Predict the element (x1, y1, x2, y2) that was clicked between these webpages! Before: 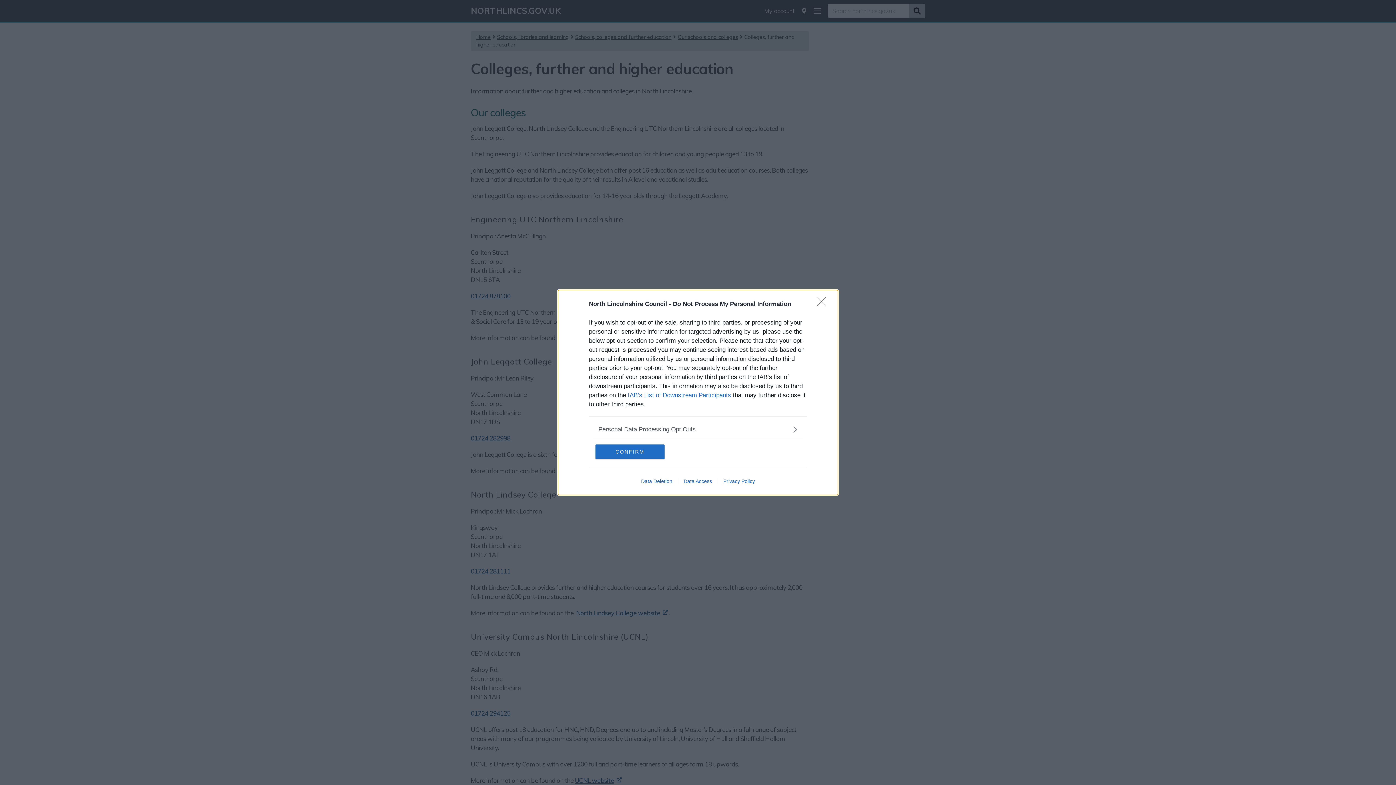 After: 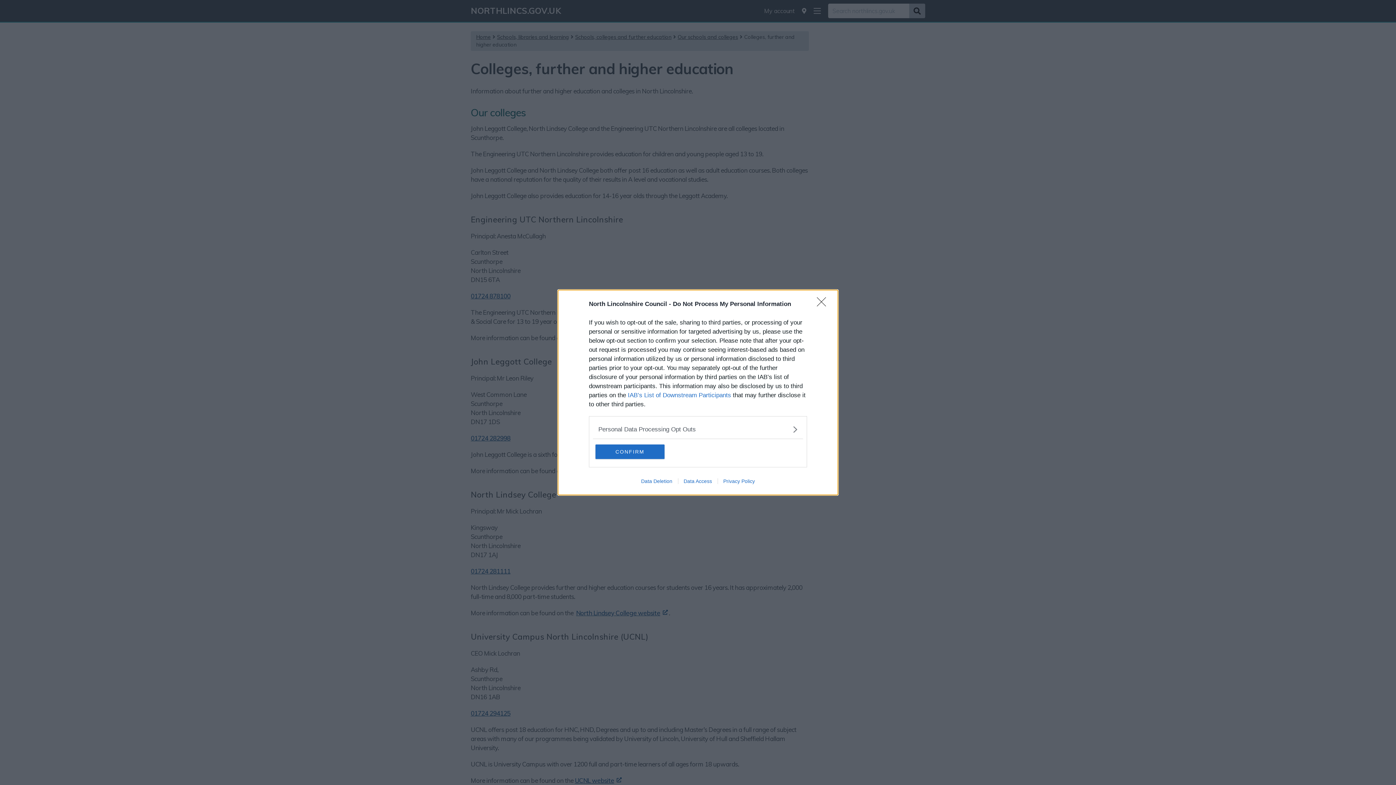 Action: label: Data Deletion bbox: (635, 478, 678, 484)